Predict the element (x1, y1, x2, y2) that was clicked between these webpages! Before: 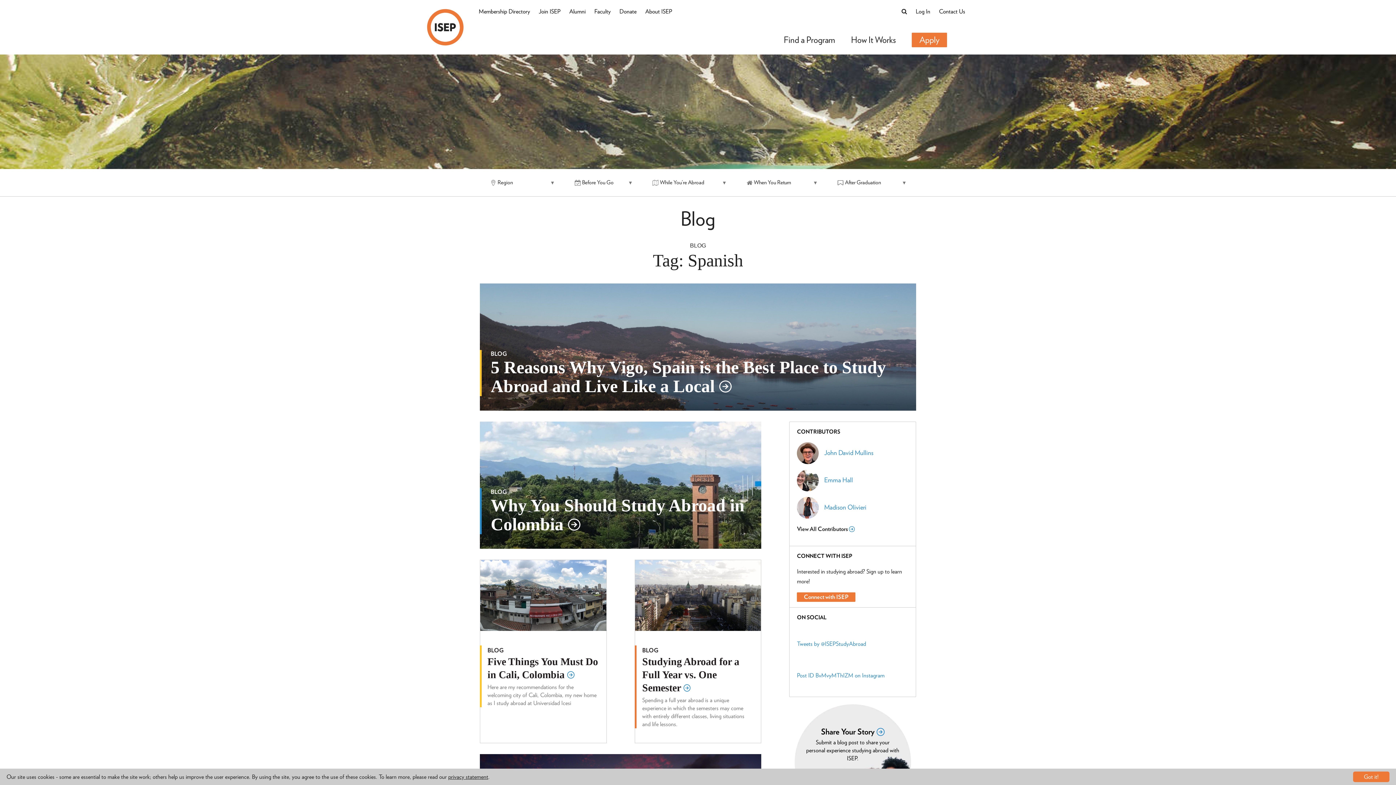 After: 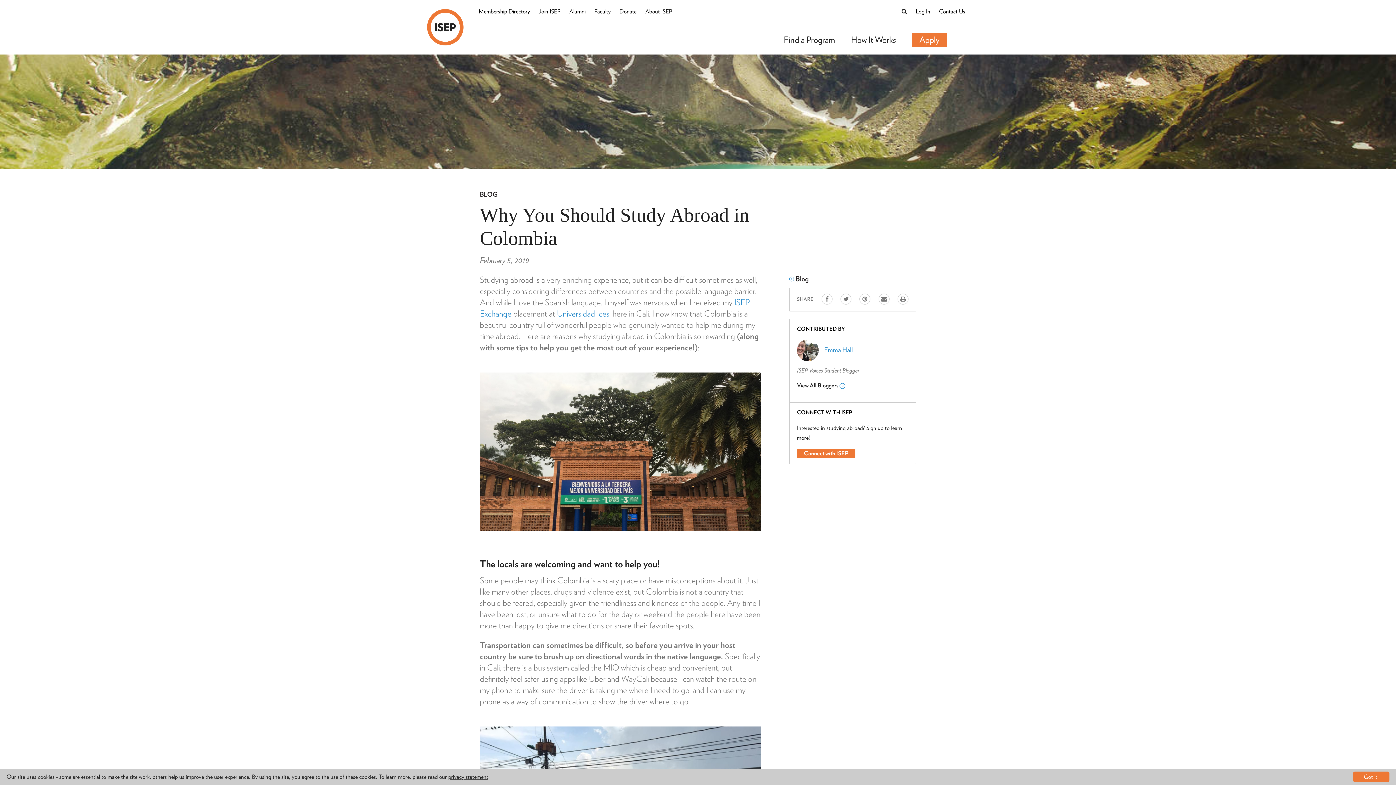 Action: label: BLOG
Why You Should Study Abroad in Colombia  bbox: (480, 421, 761, 549)